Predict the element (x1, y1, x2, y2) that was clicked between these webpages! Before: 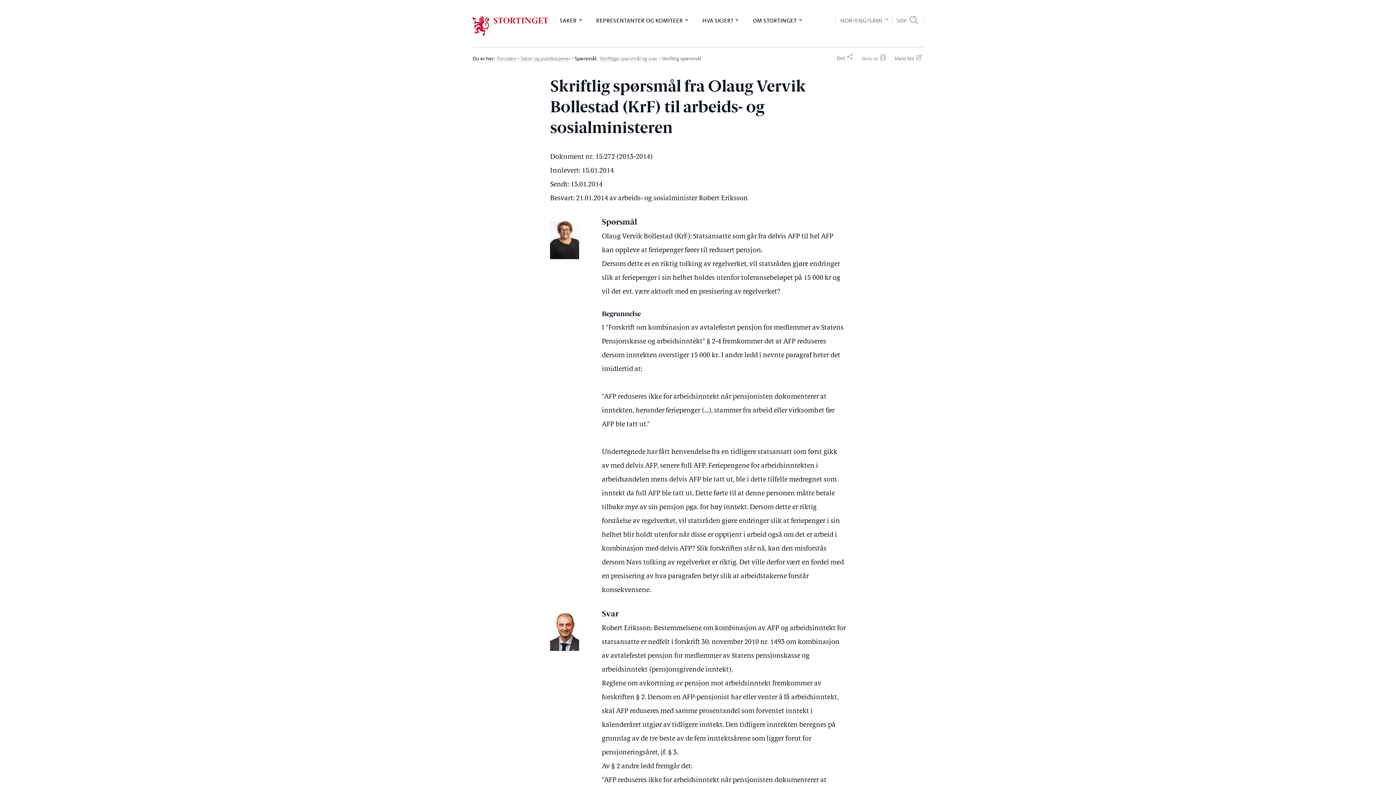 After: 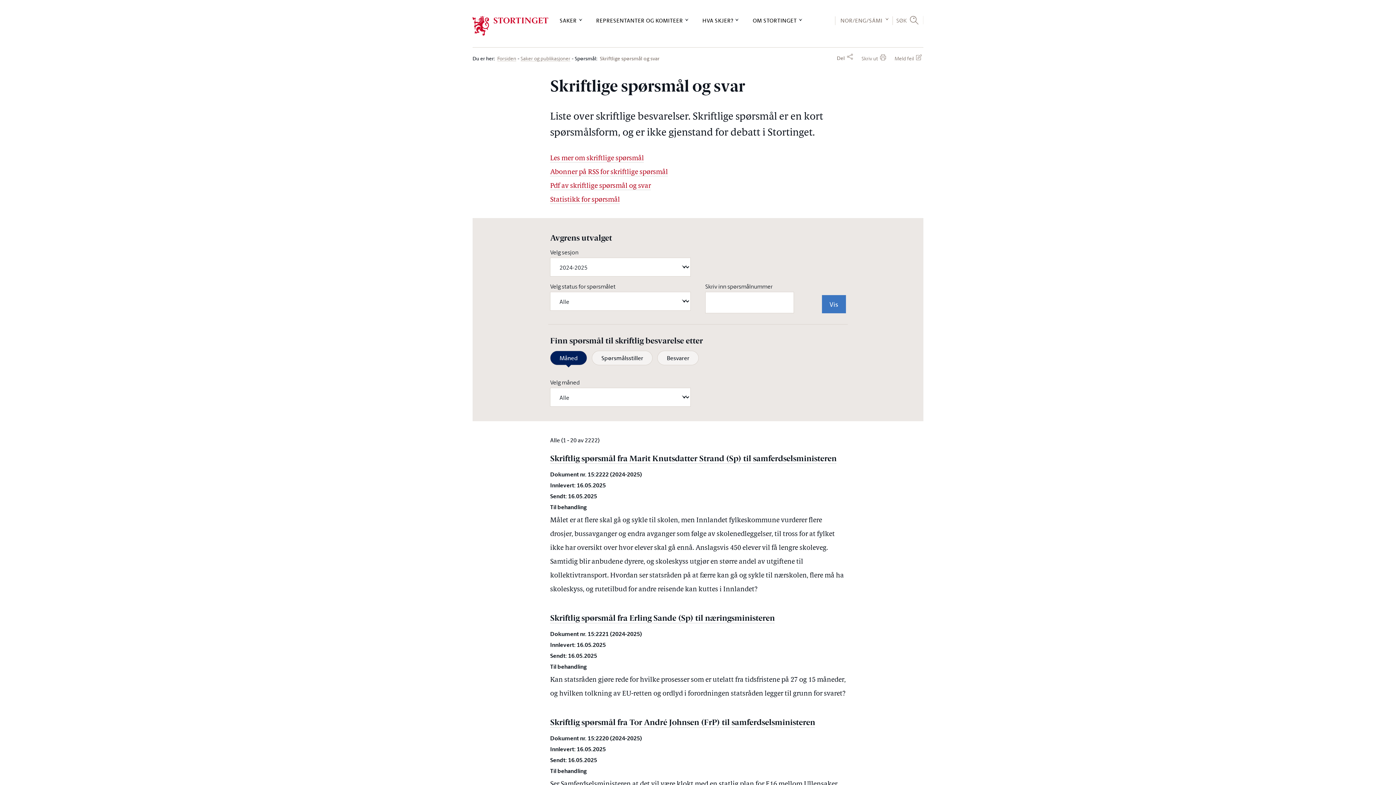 Action: bbox: (600, 56, 657, 61) label: Skriftlige spørsmål og svar